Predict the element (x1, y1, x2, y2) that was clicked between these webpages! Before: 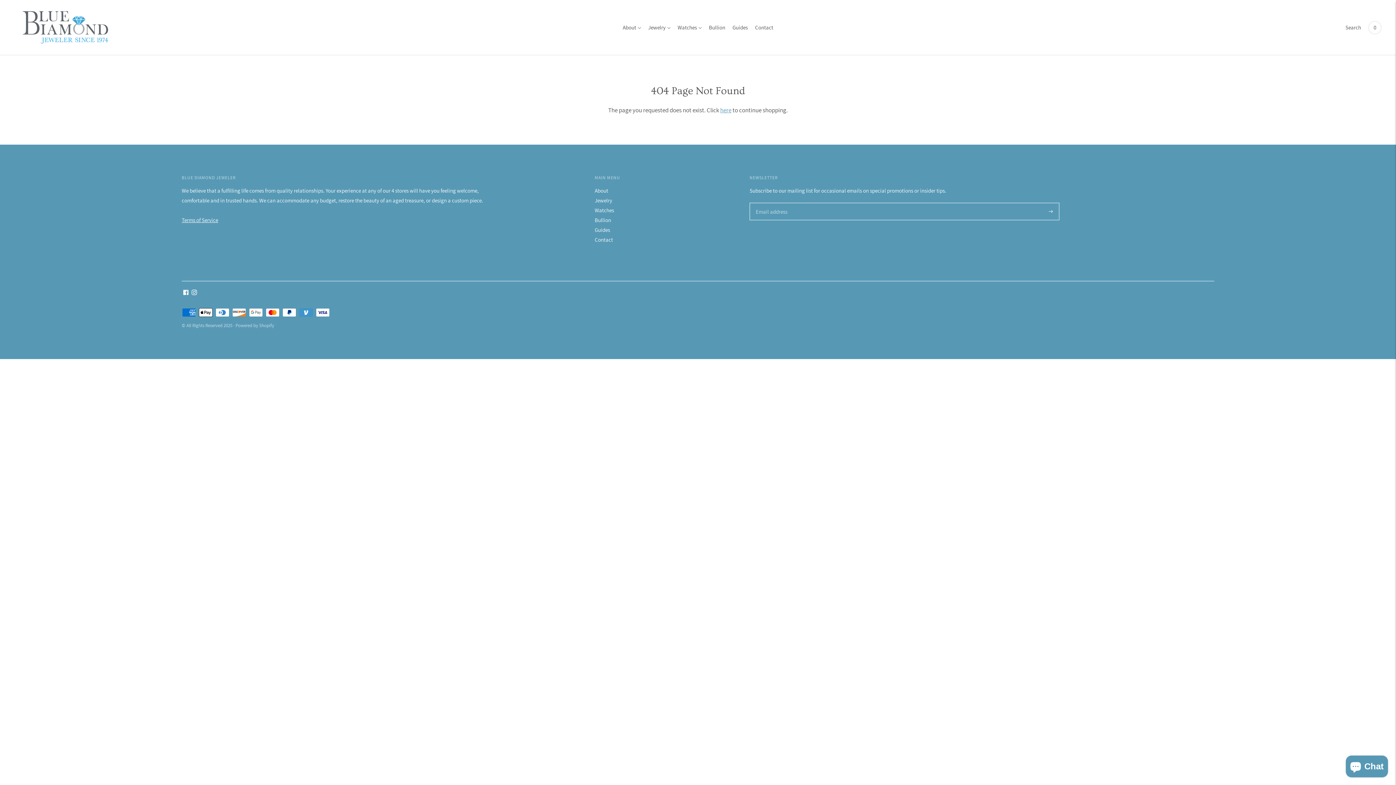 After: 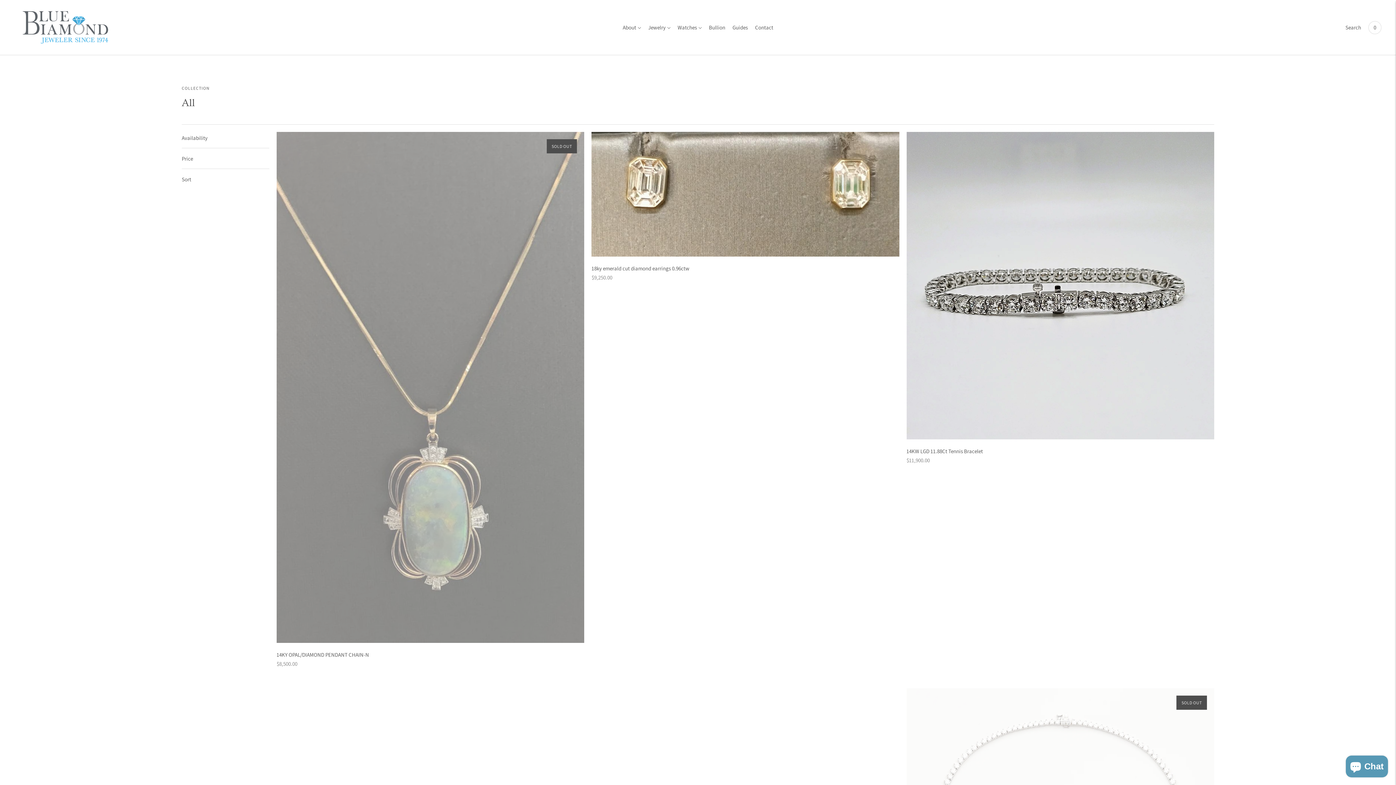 Action: label: here bbox: (720, 106, 731, 114)